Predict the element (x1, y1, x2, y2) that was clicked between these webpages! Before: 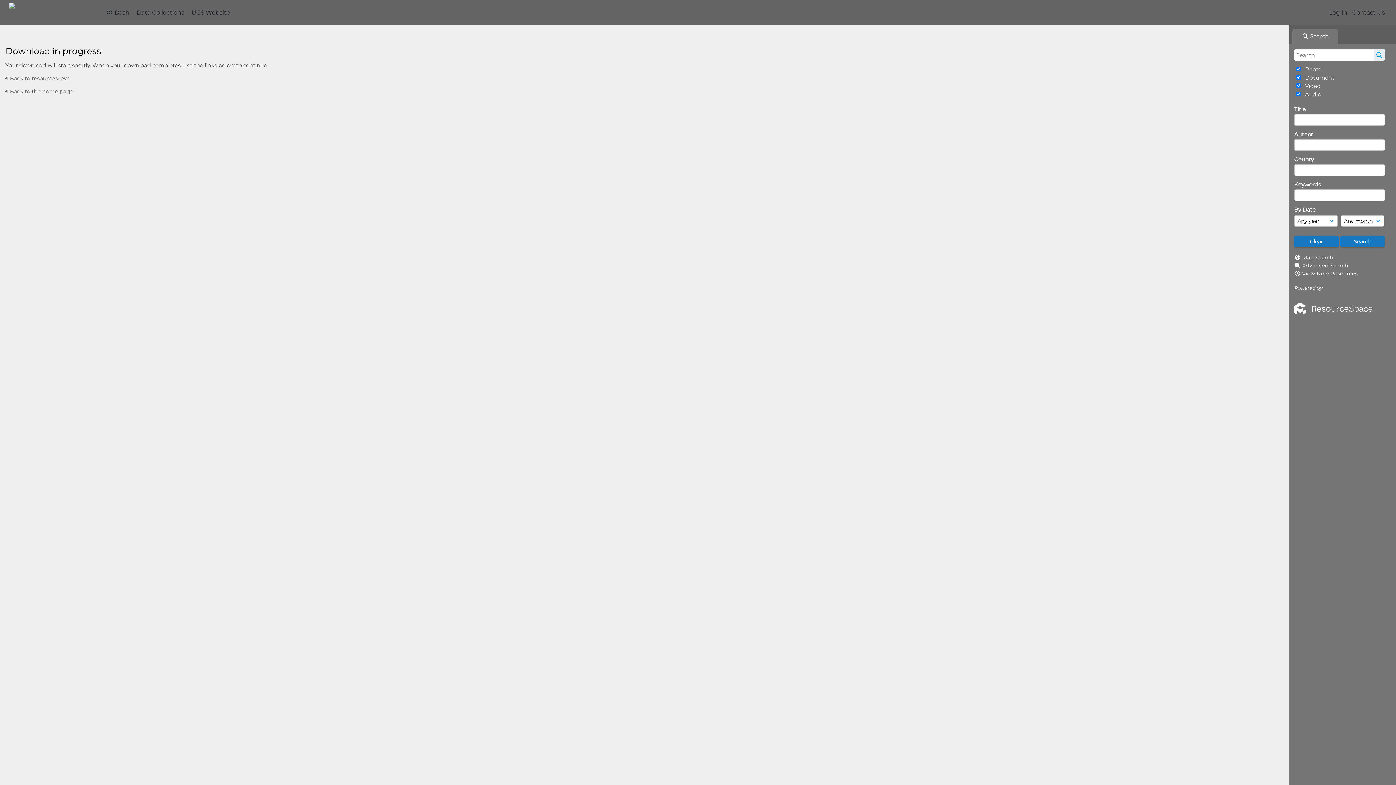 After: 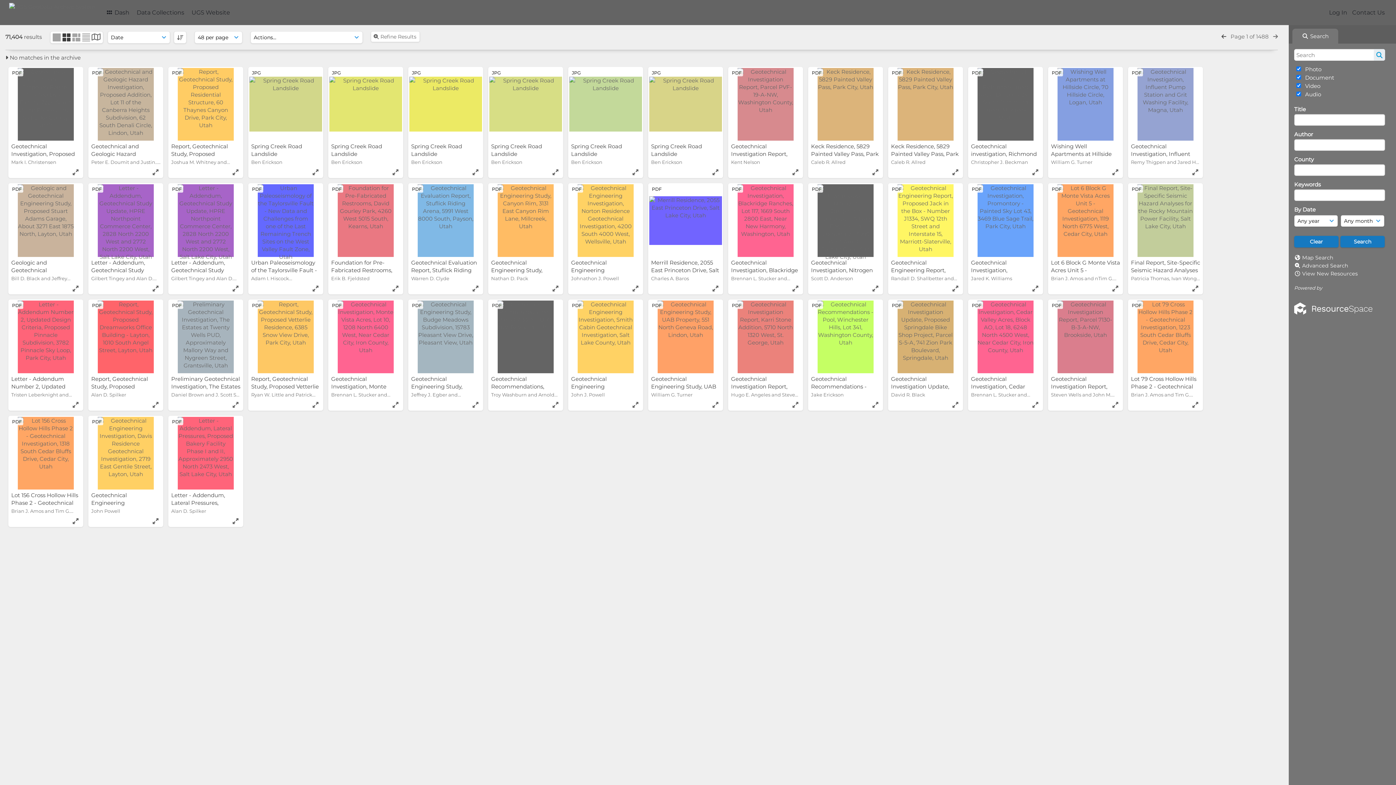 Action: bbox: (1374, 49, 1385, 60)